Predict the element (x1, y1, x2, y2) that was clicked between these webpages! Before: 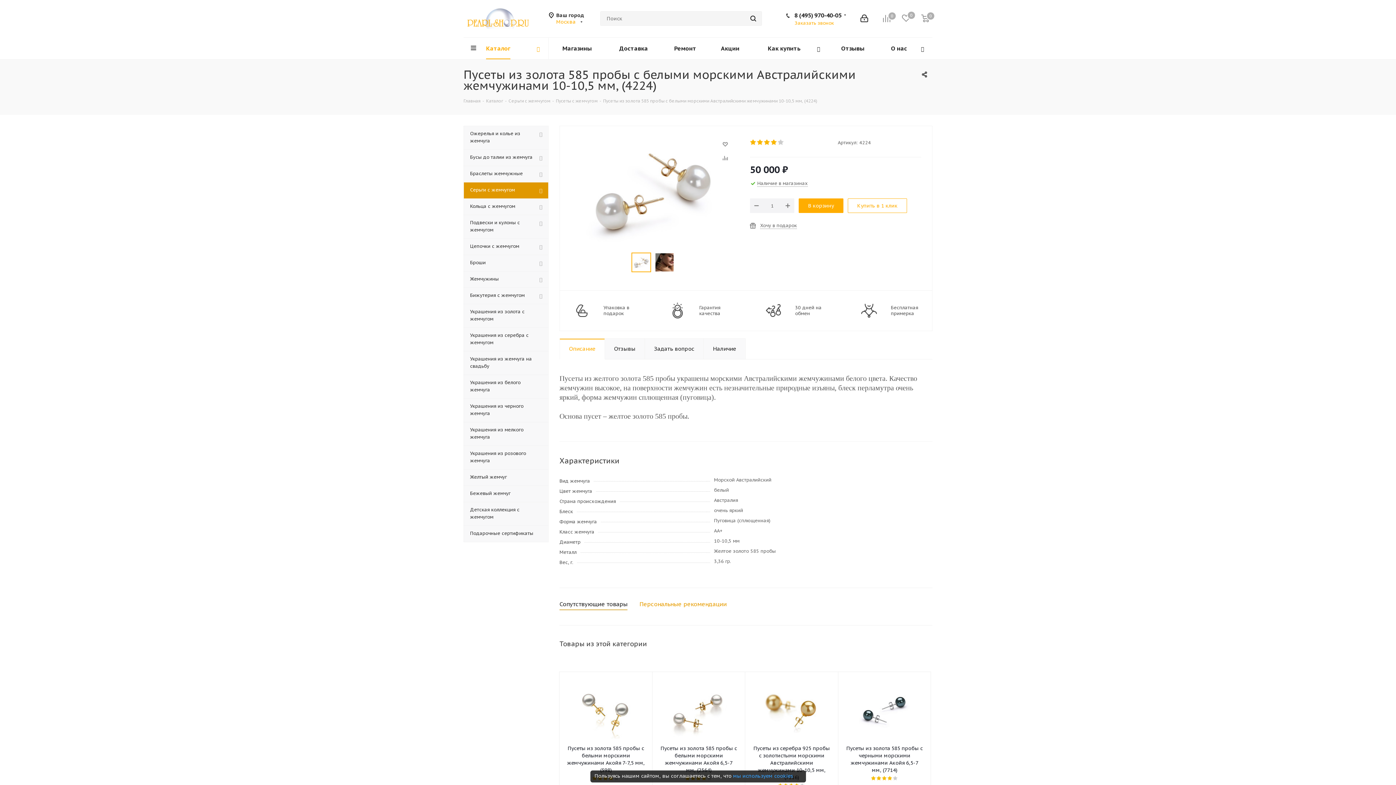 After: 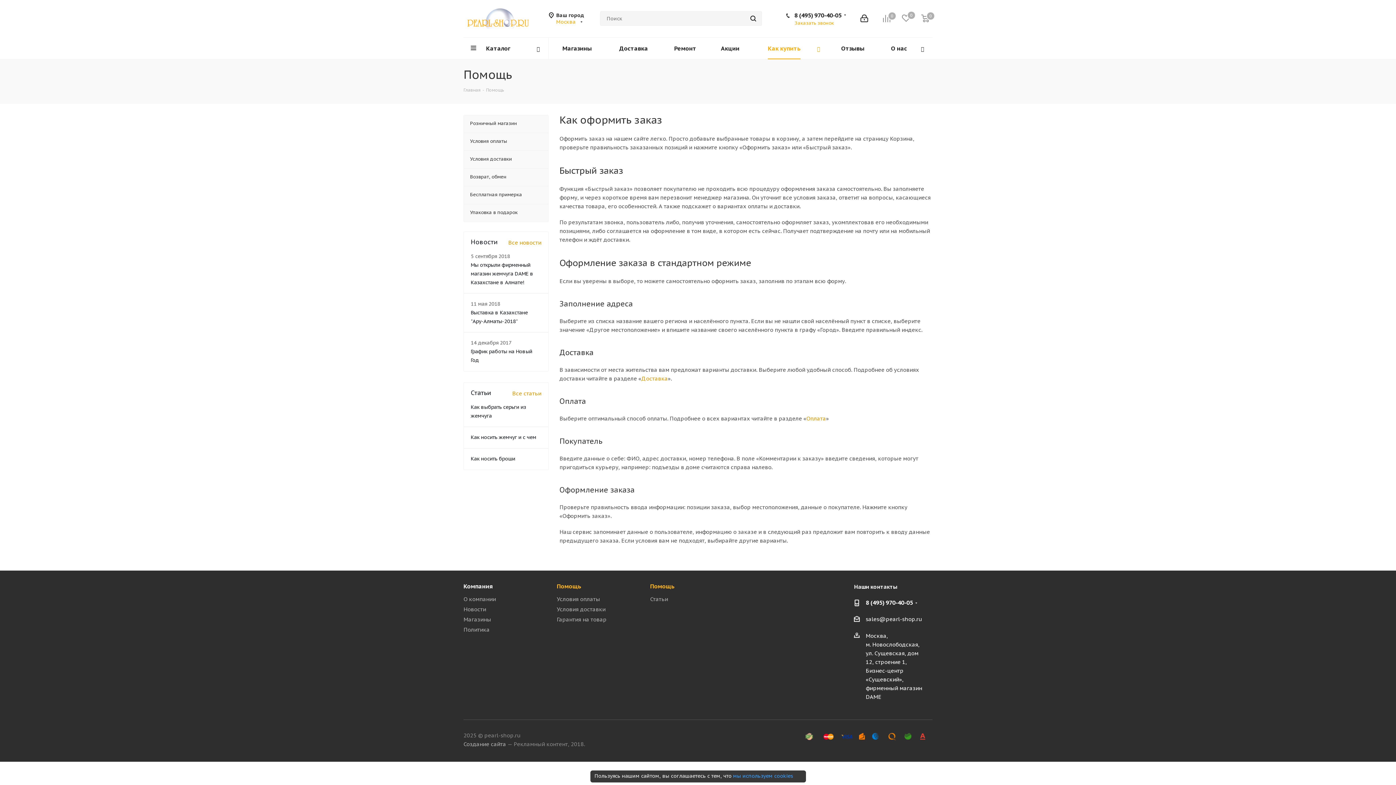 Action: label: Как купить bbox: (751, 37, 828, 59)